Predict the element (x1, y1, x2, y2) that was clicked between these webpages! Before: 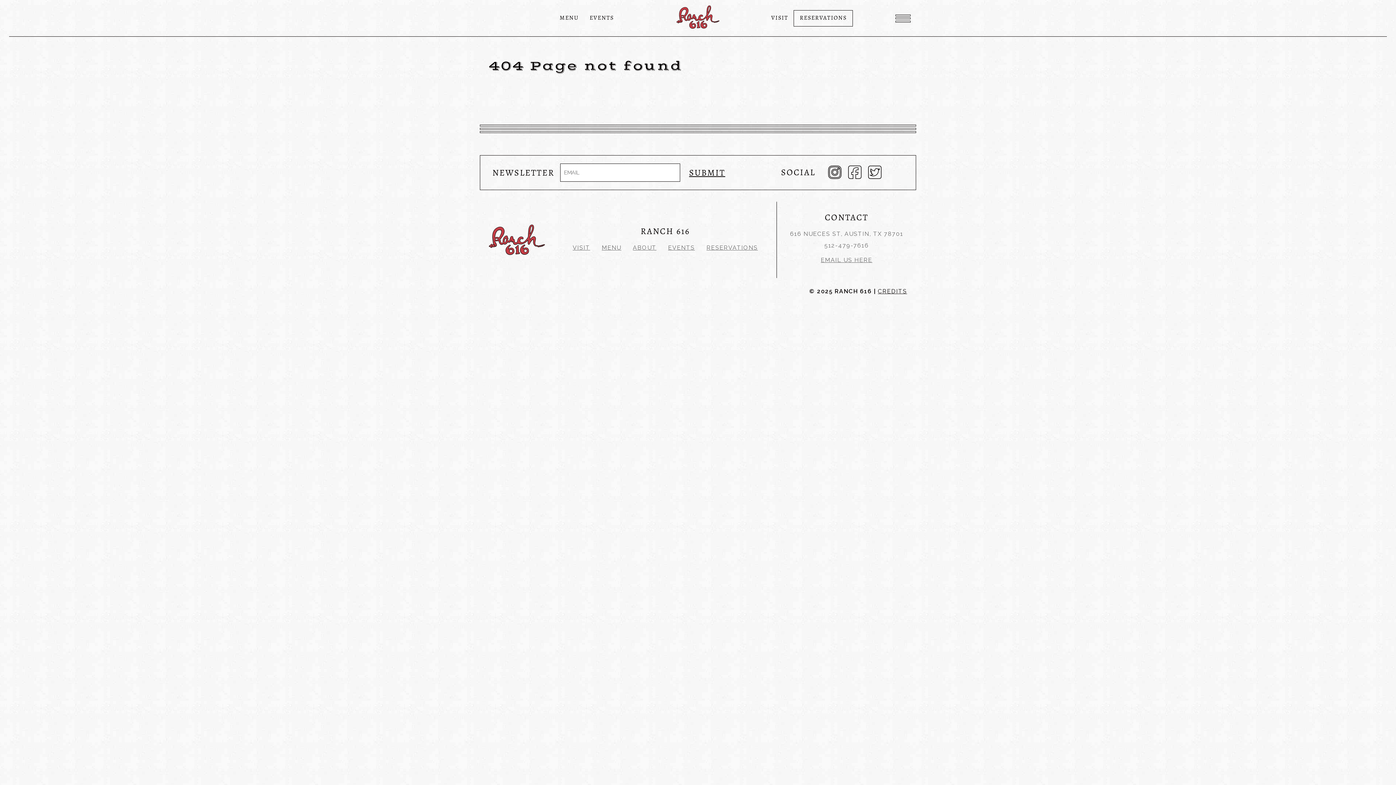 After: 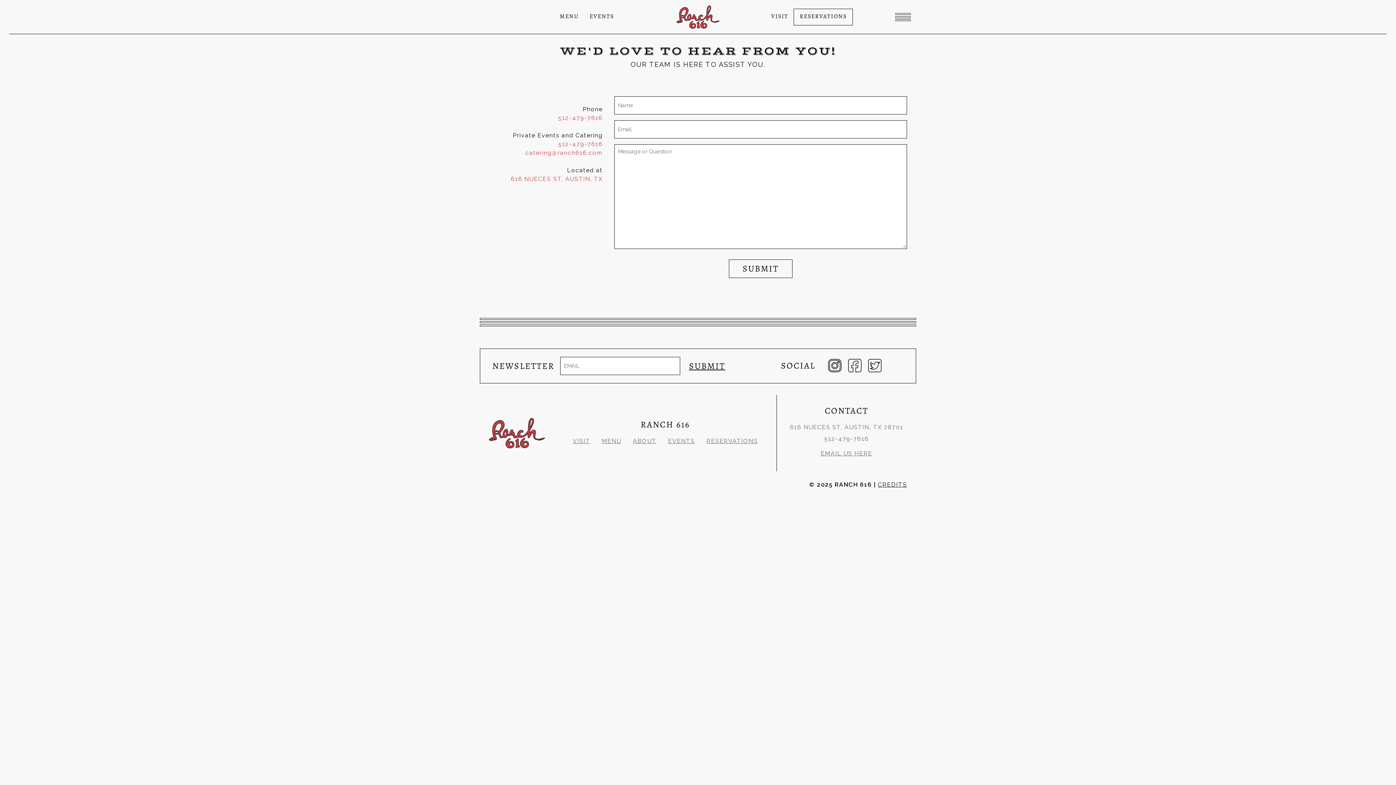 Action: label: EMAIL US HERE bbox: (821, 256, 872, 263)